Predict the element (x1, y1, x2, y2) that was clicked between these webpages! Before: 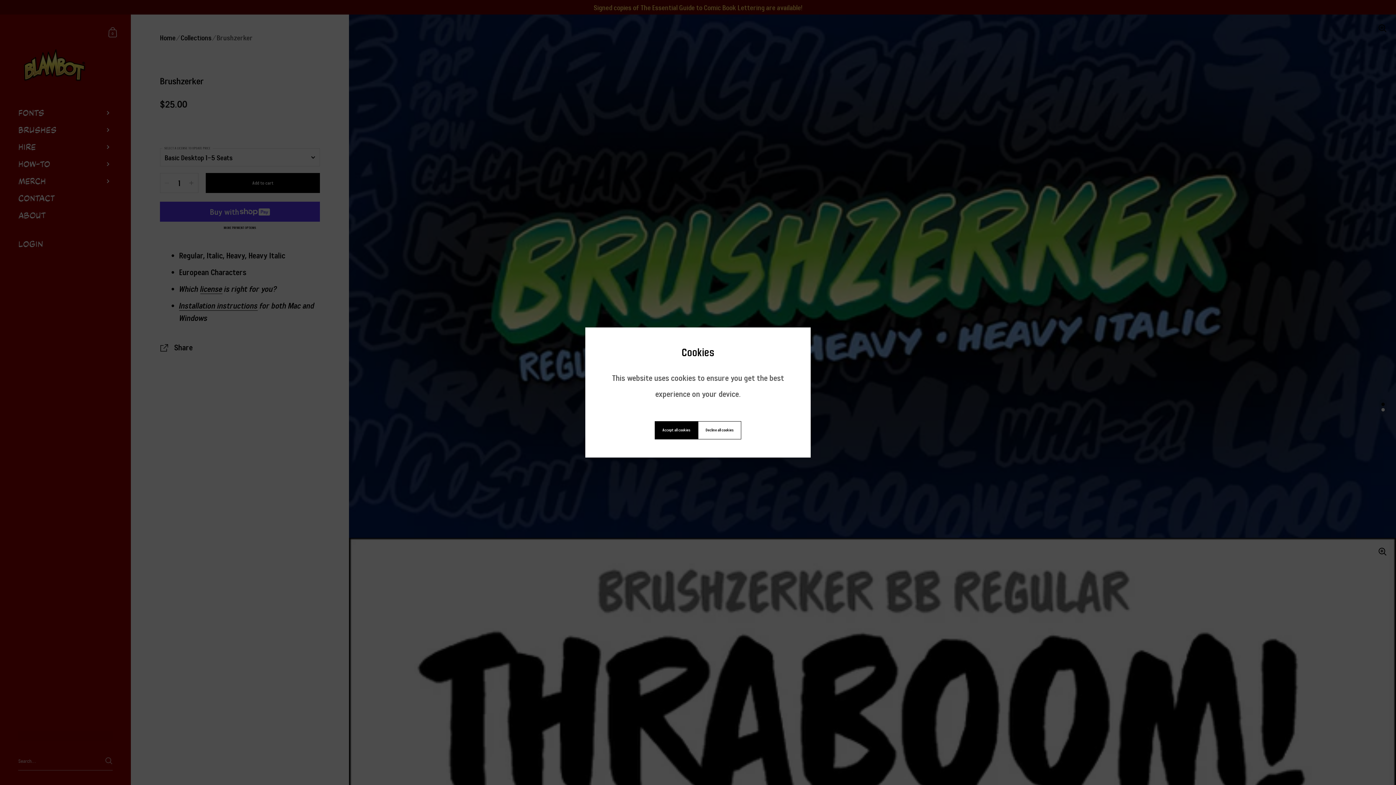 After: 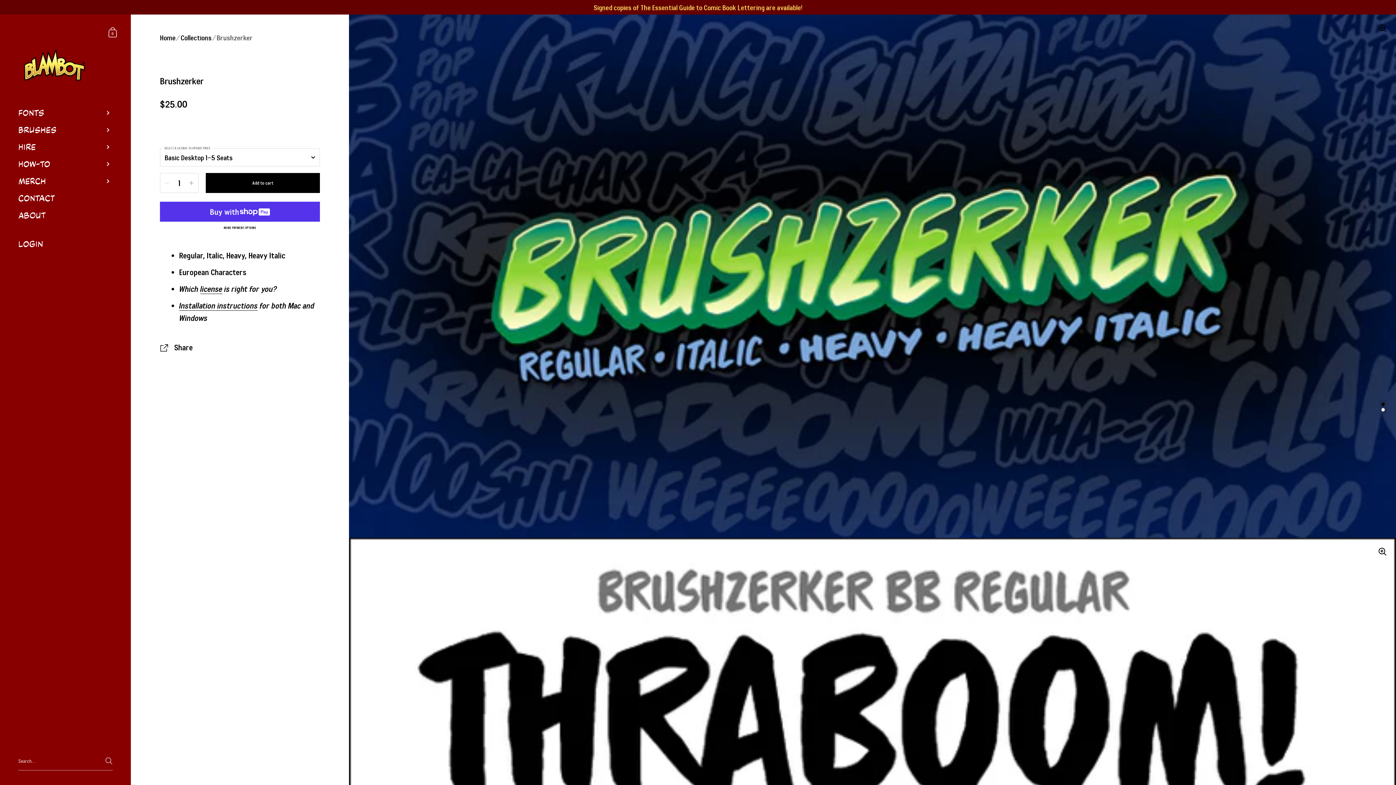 Action: label: Accept all cookies bbox: (654, 421, 698, 439)